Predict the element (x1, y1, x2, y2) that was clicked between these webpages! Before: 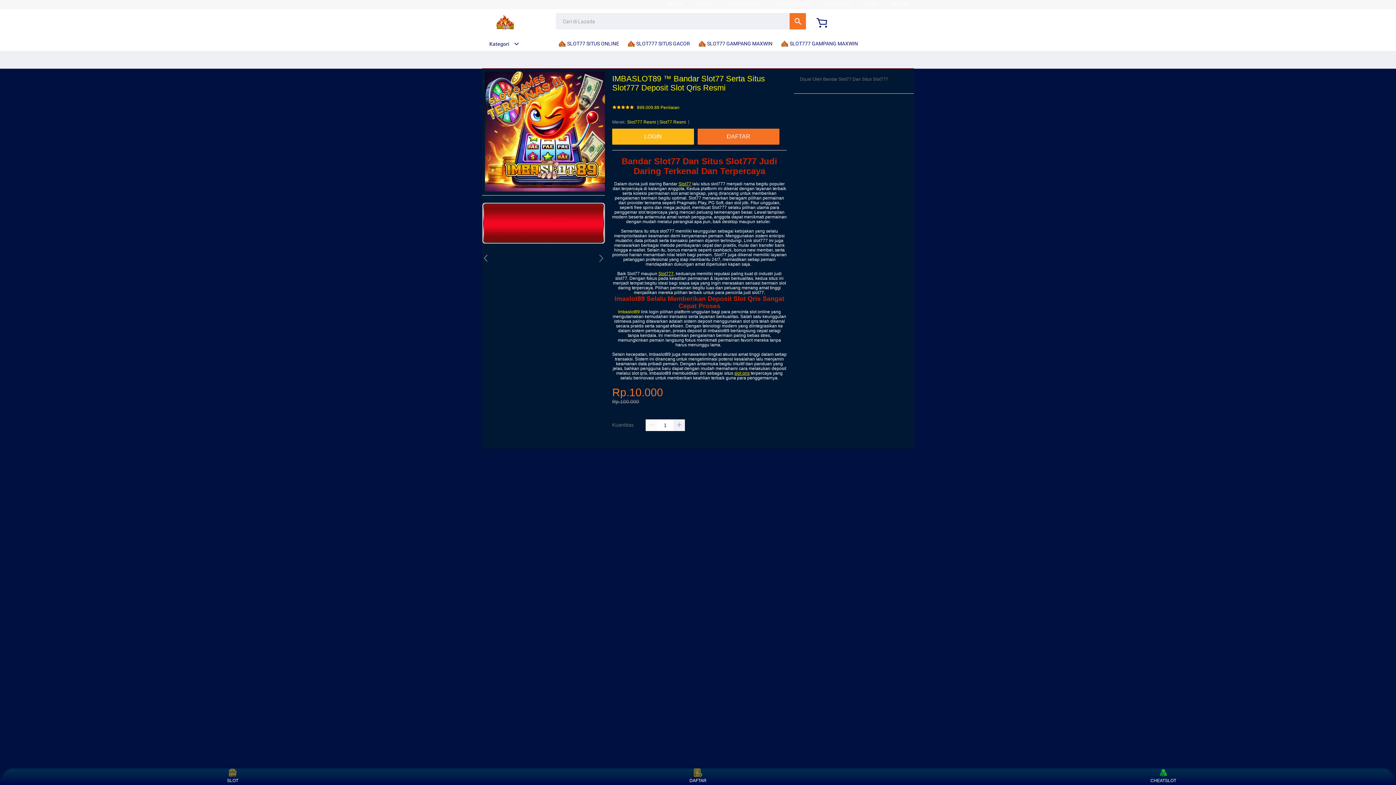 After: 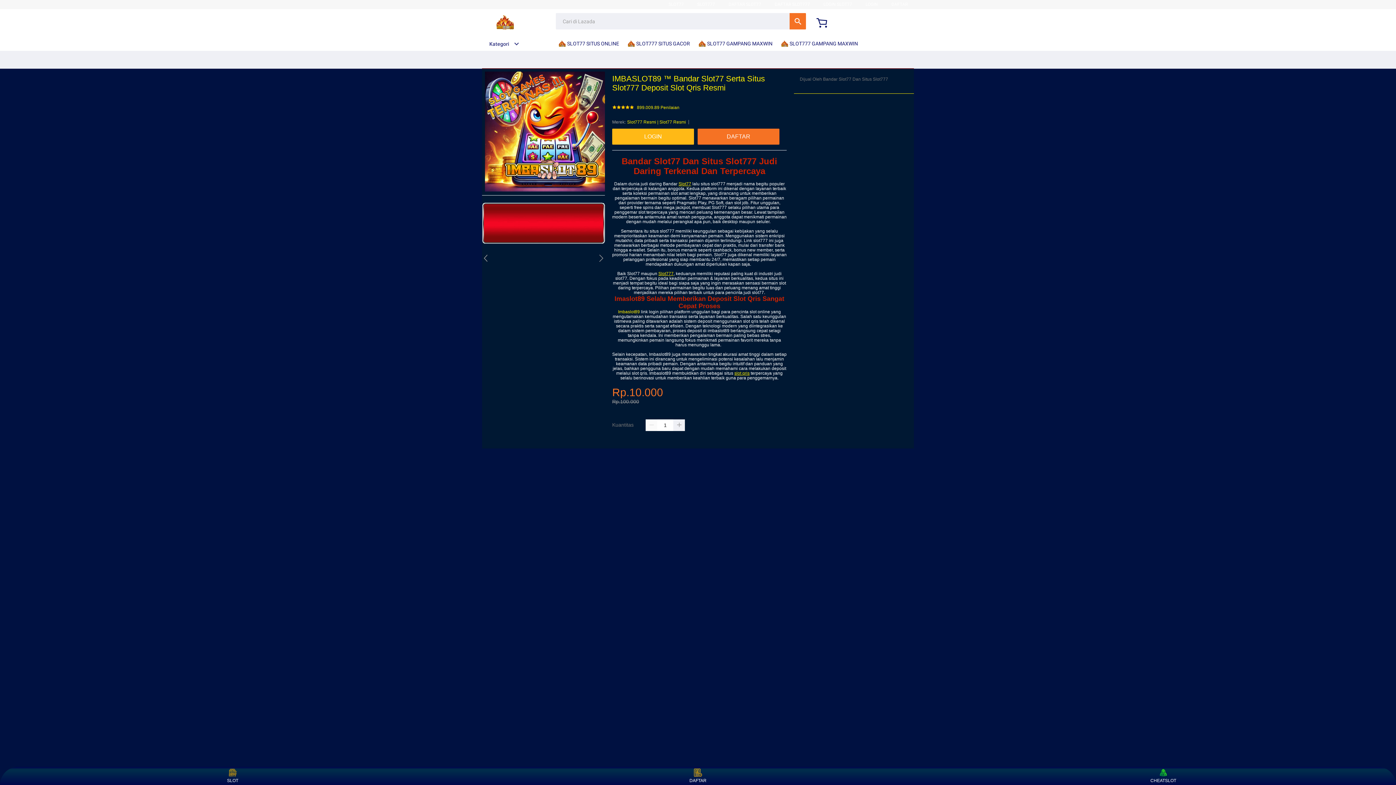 Action: label: Imbaslot89 bbox: (618, 309, 640, 314)